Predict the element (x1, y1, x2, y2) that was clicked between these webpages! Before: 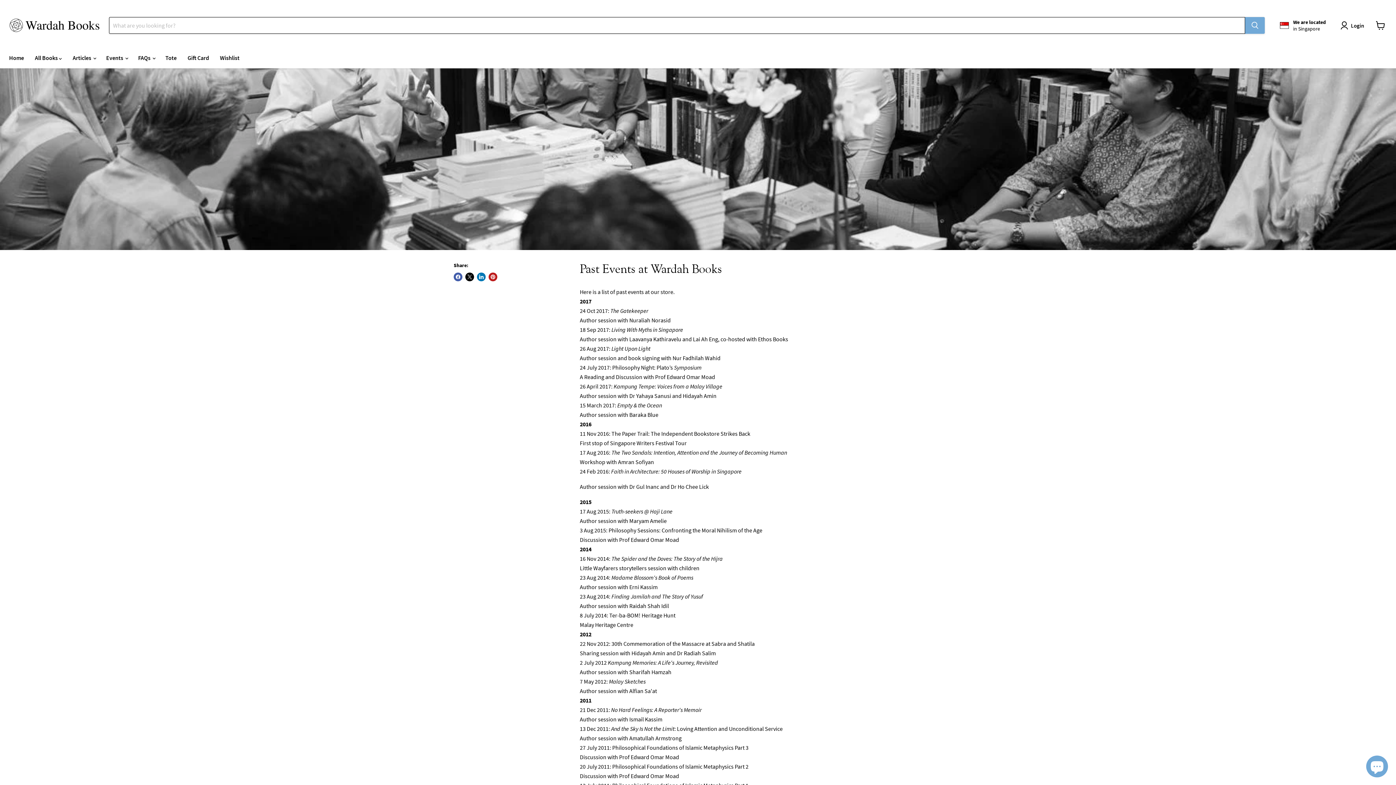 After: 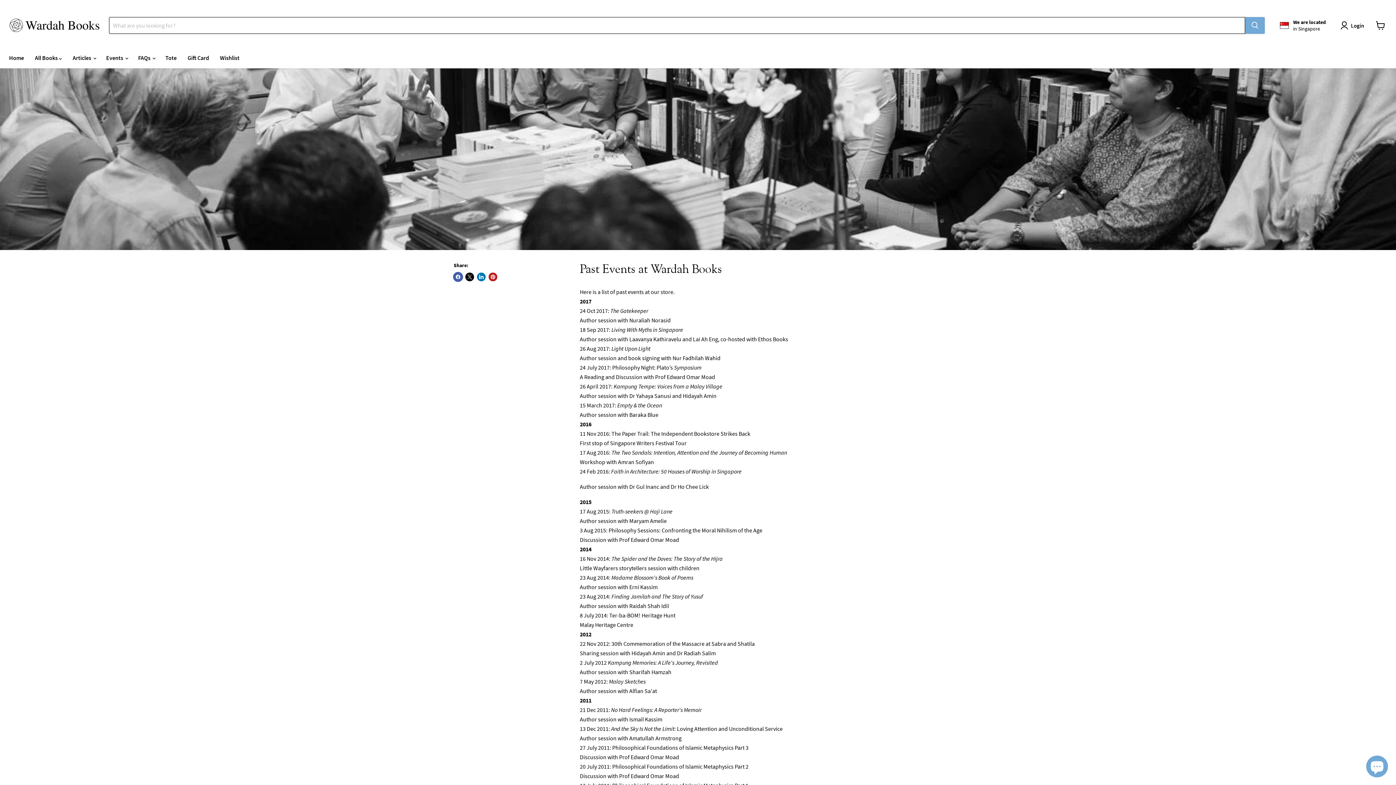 Action: label: Share on Facebook bbox: (453, 272, 462, 281)